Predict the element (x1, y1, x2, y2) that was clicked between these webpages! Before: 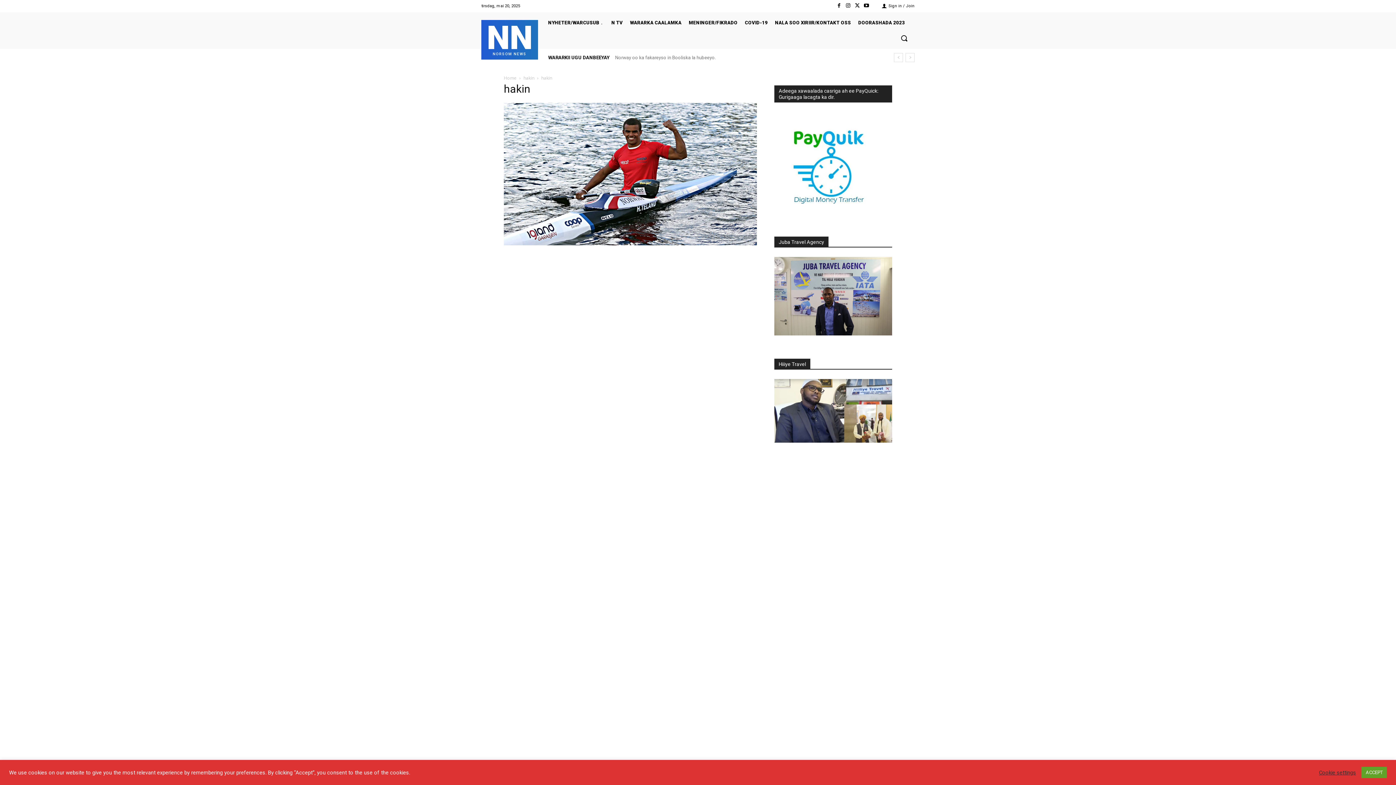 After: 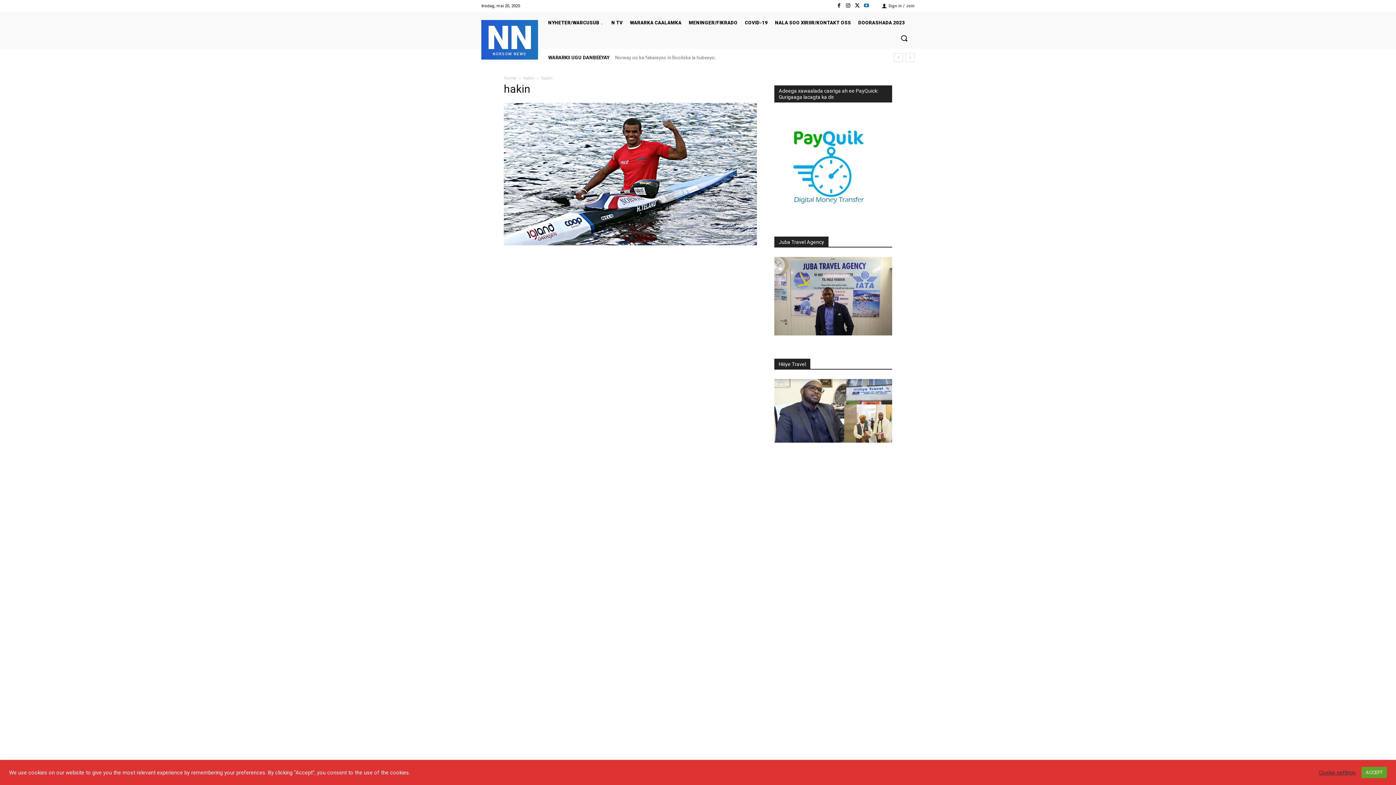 Action: bbox: (862, 1, 871, 10)